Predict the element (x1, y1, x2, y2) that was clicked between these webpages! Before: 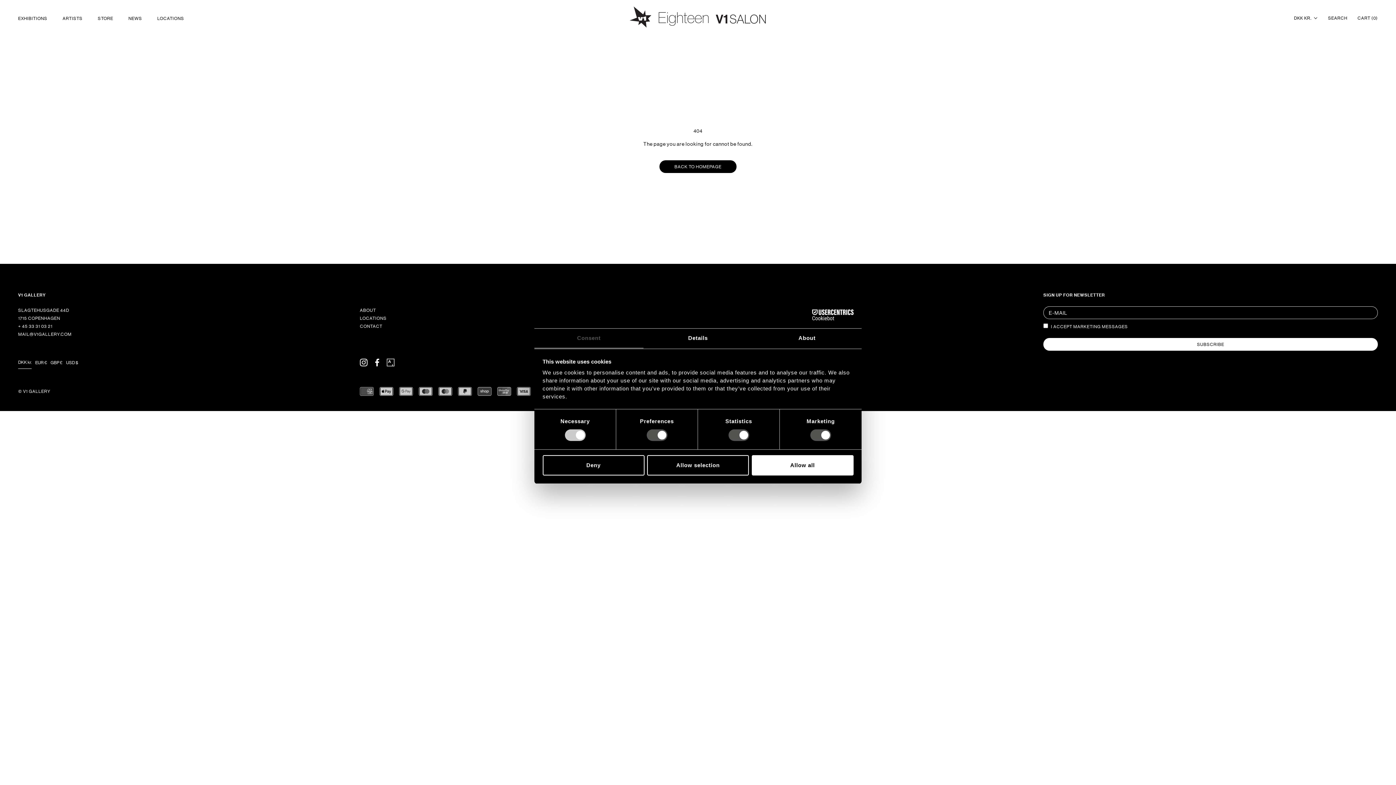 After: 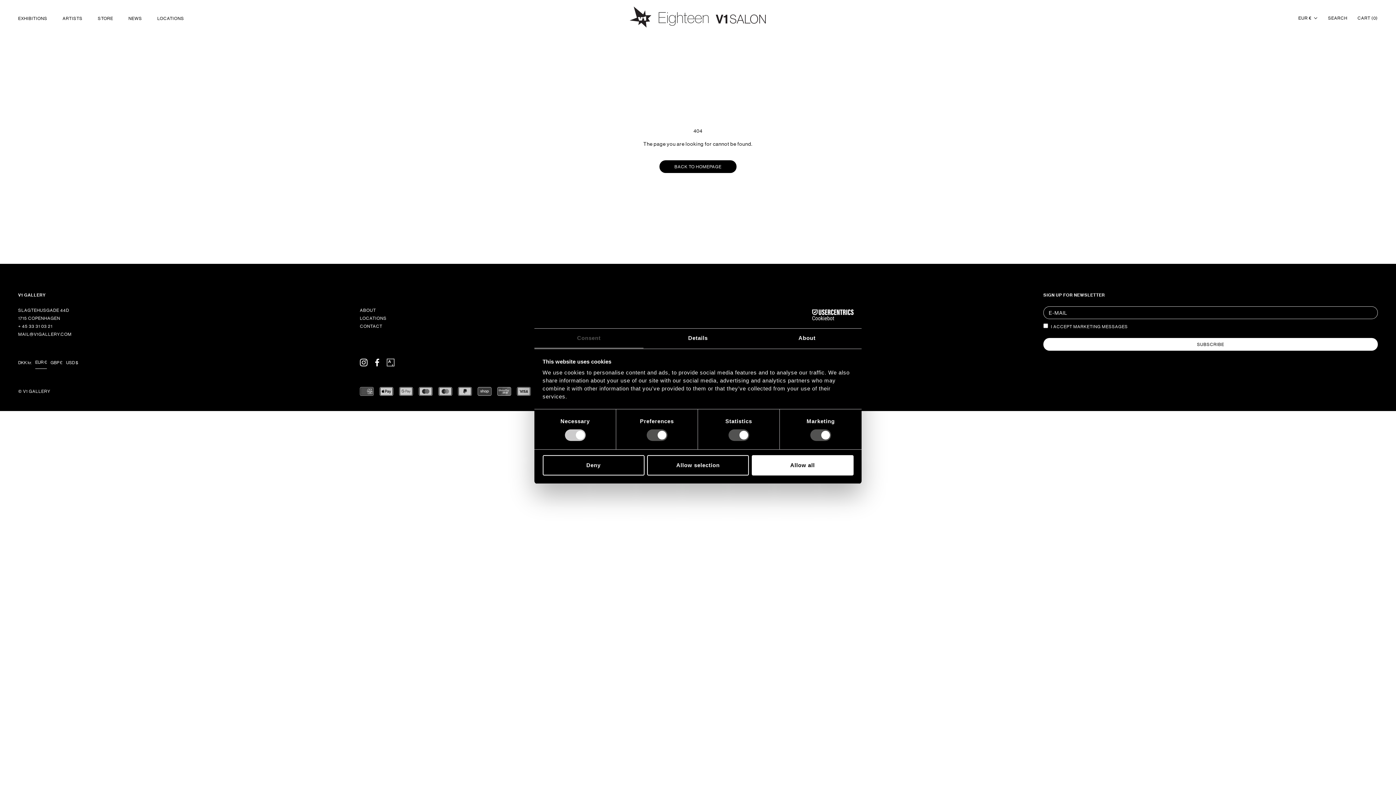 Action: bbox: (35, 358, 46, 368) label: EUR €